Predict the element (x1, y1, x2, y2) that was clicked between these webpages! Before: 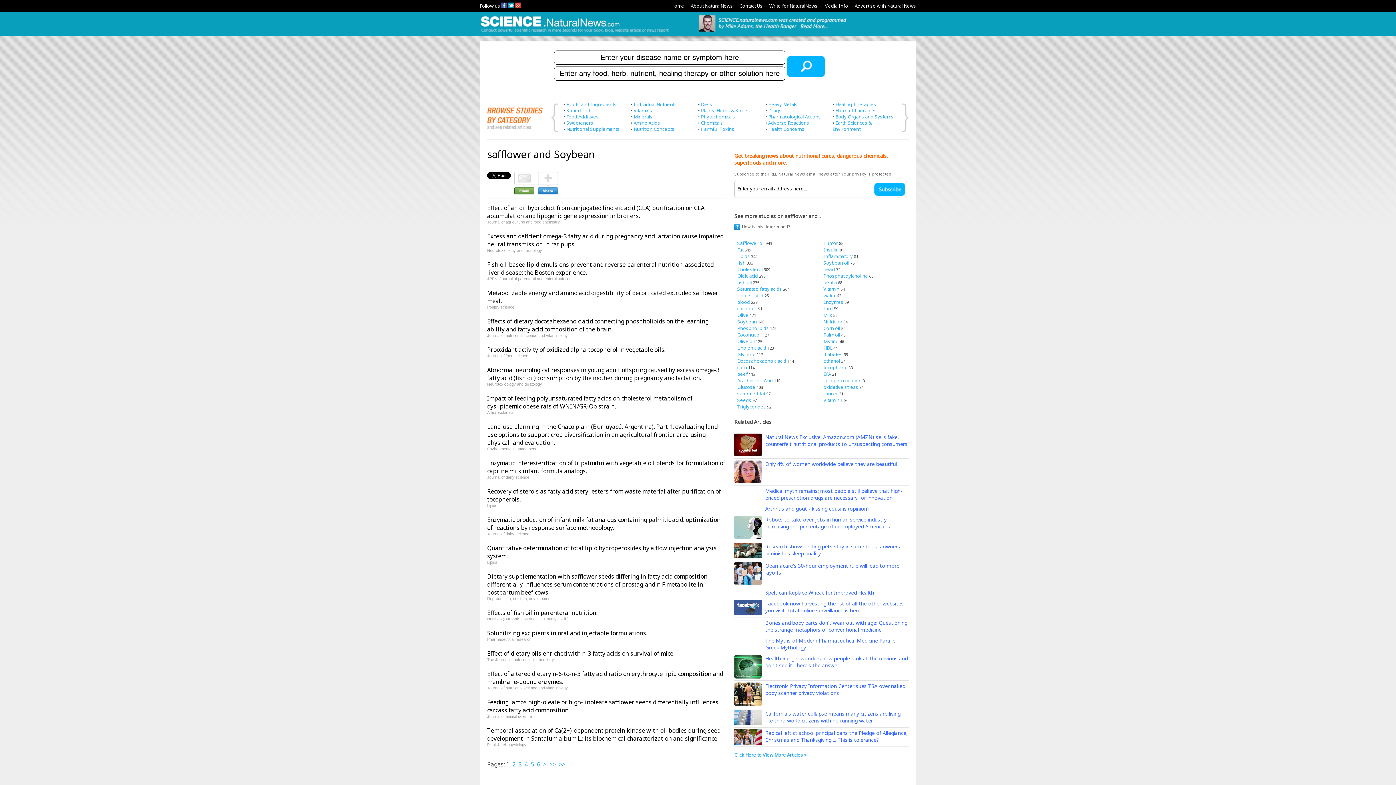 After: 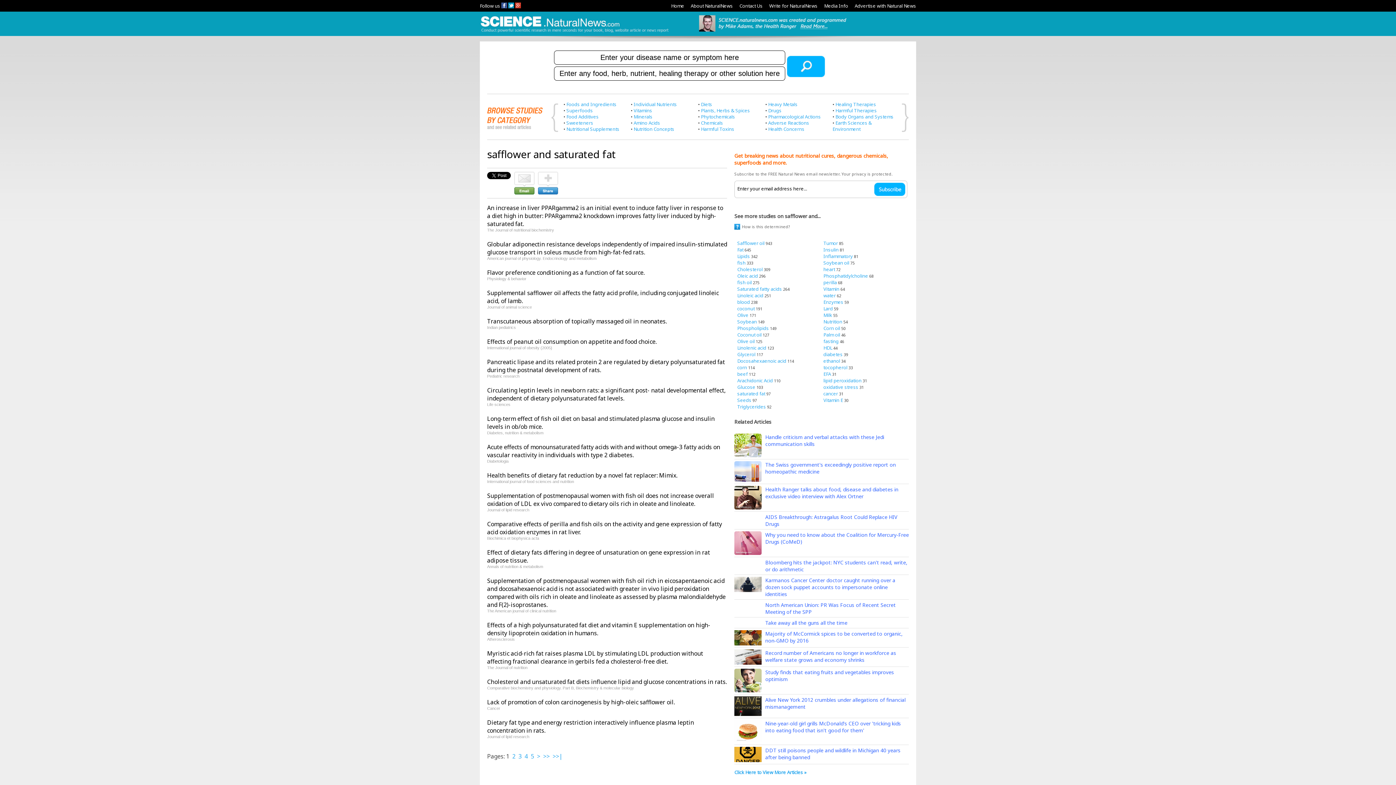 Action: bbox: (737, 390, 765, 396) label: saturated fat